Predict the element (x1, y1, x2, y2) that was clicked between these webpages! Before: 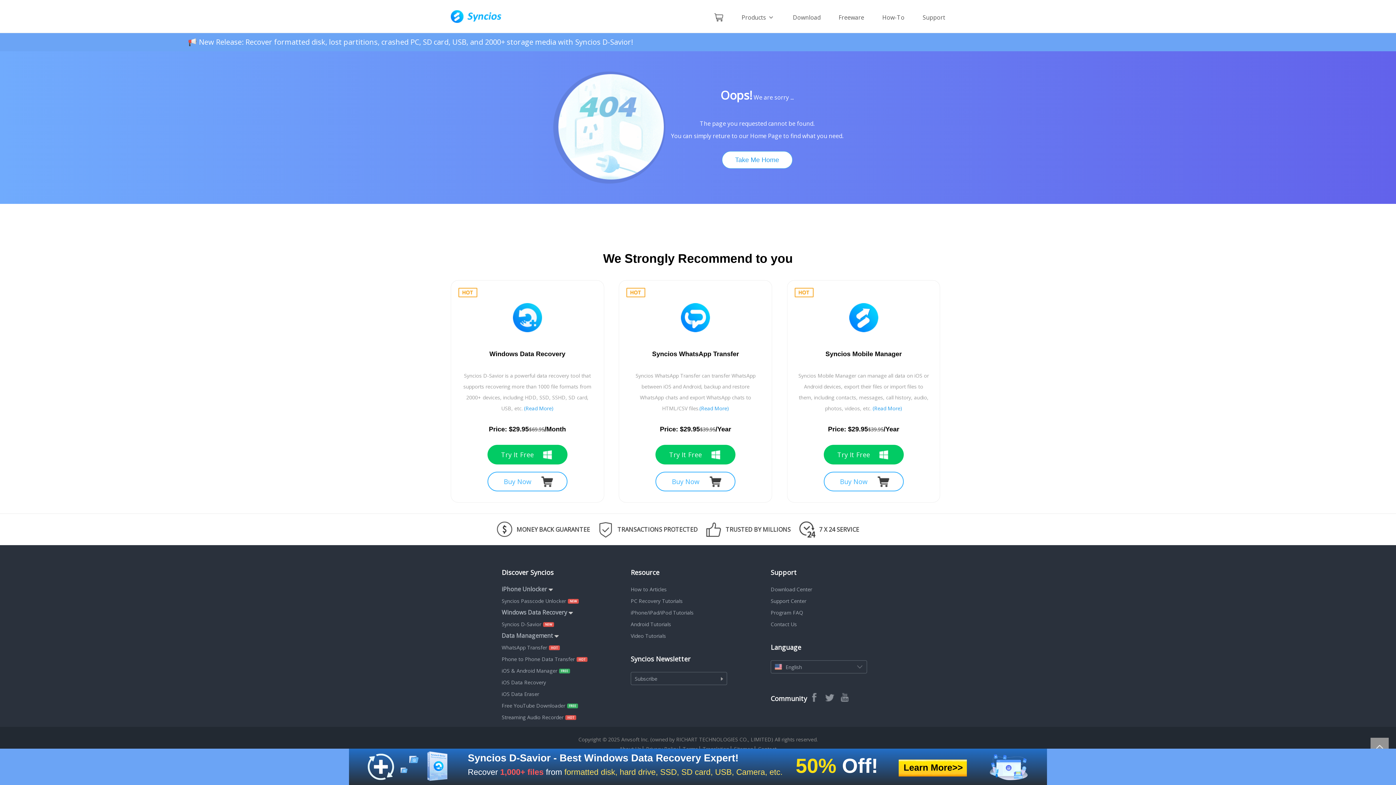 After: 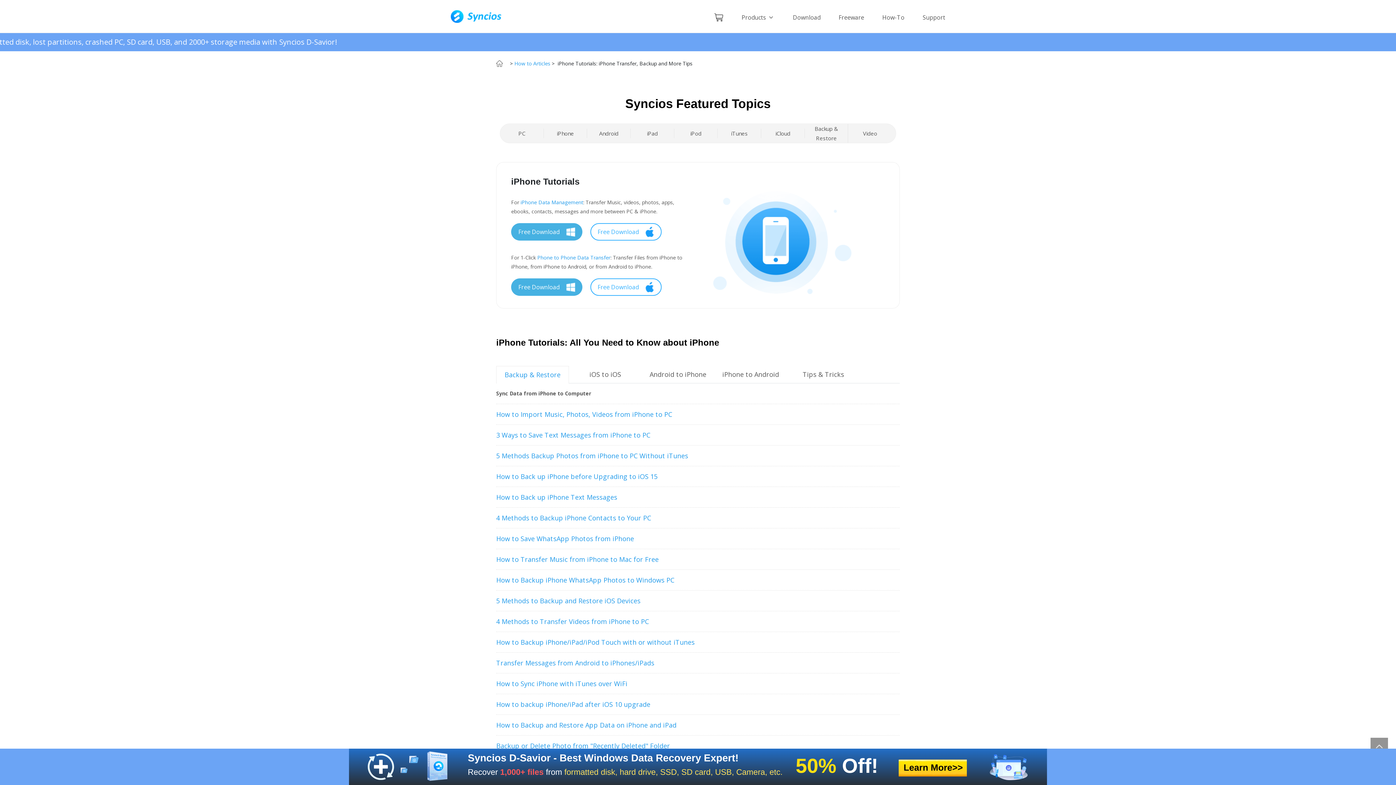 Action: bbox: (630, 609, 693, 616) label: iPhone/iPad/iPod Tutorials